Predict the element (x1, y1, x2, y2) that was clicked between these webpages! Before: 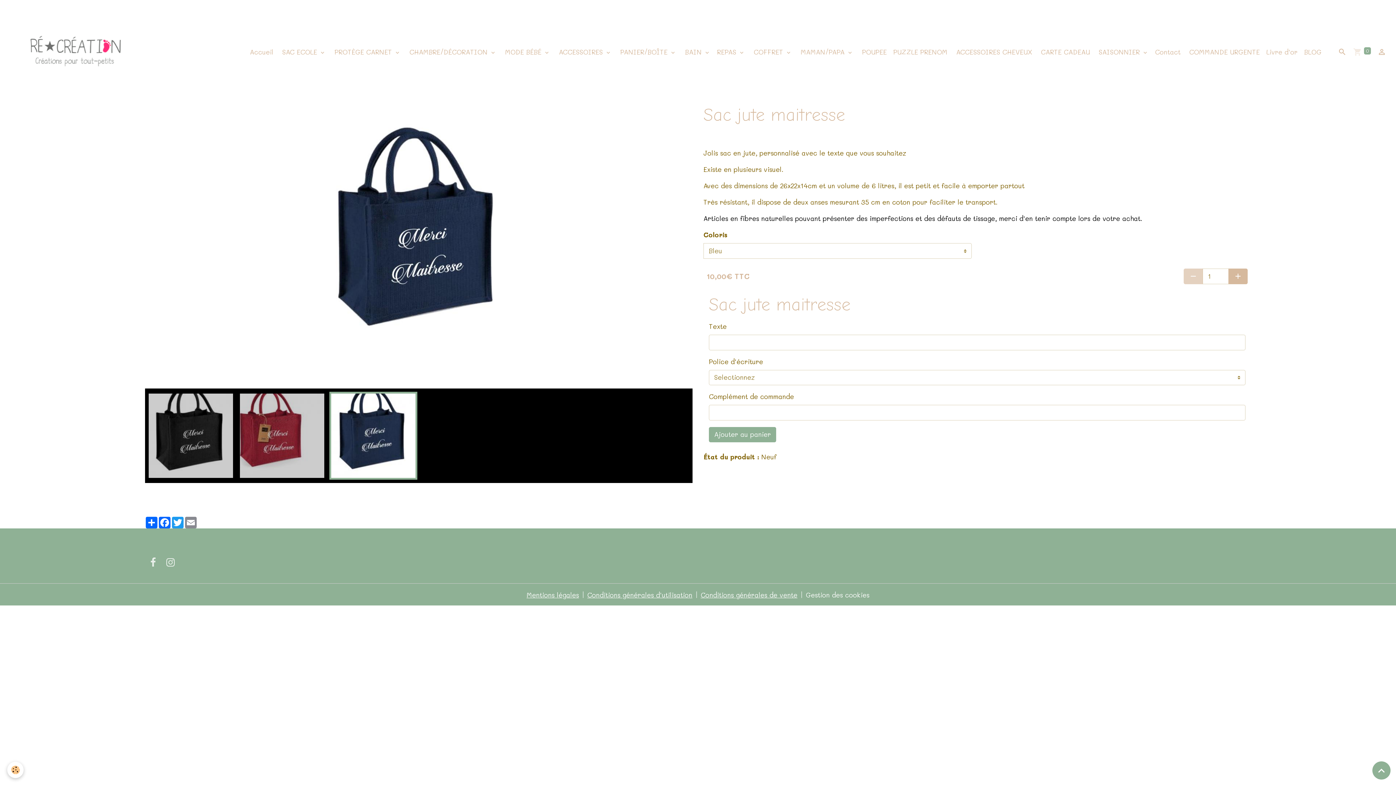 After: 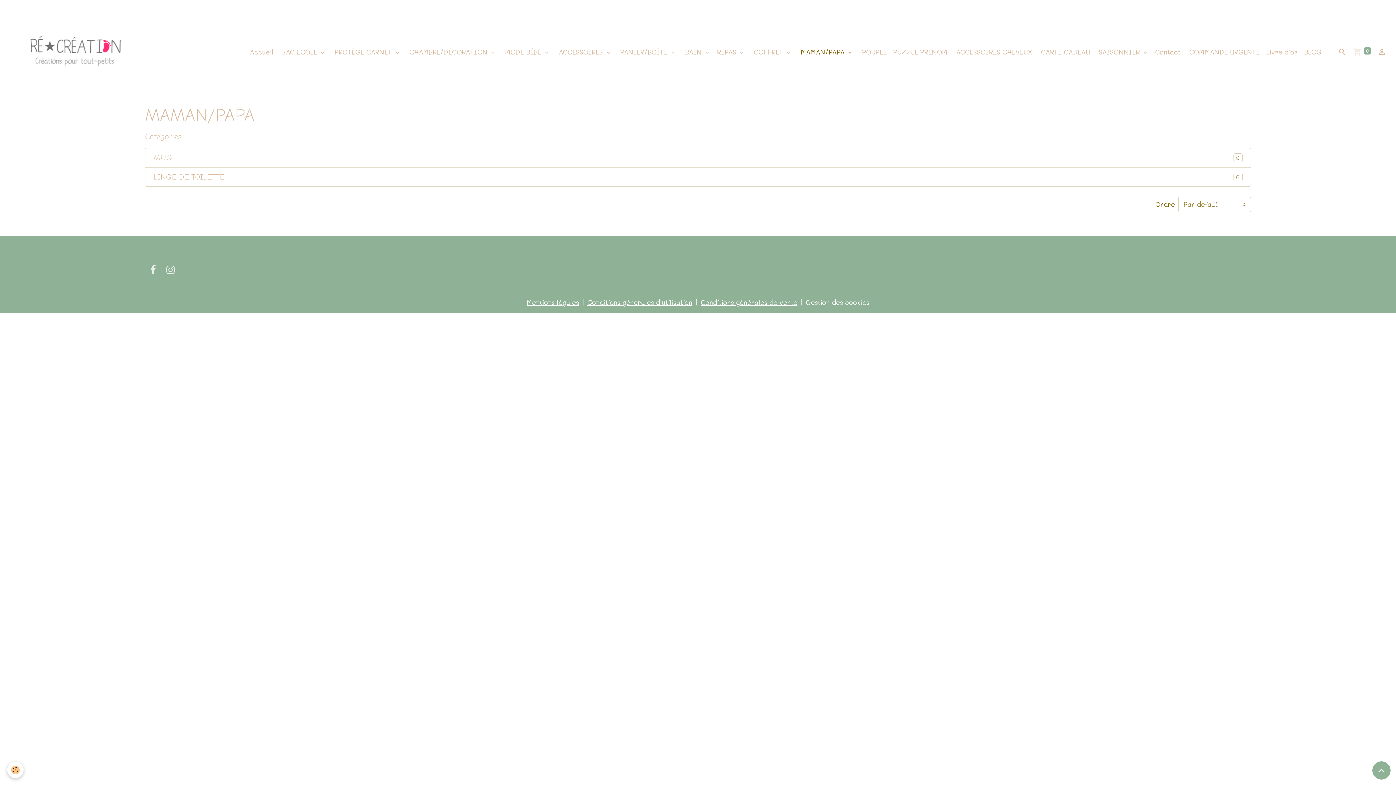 Action: label:  MAMAN/PAPA  bbox: (795, 43, 856, 60)